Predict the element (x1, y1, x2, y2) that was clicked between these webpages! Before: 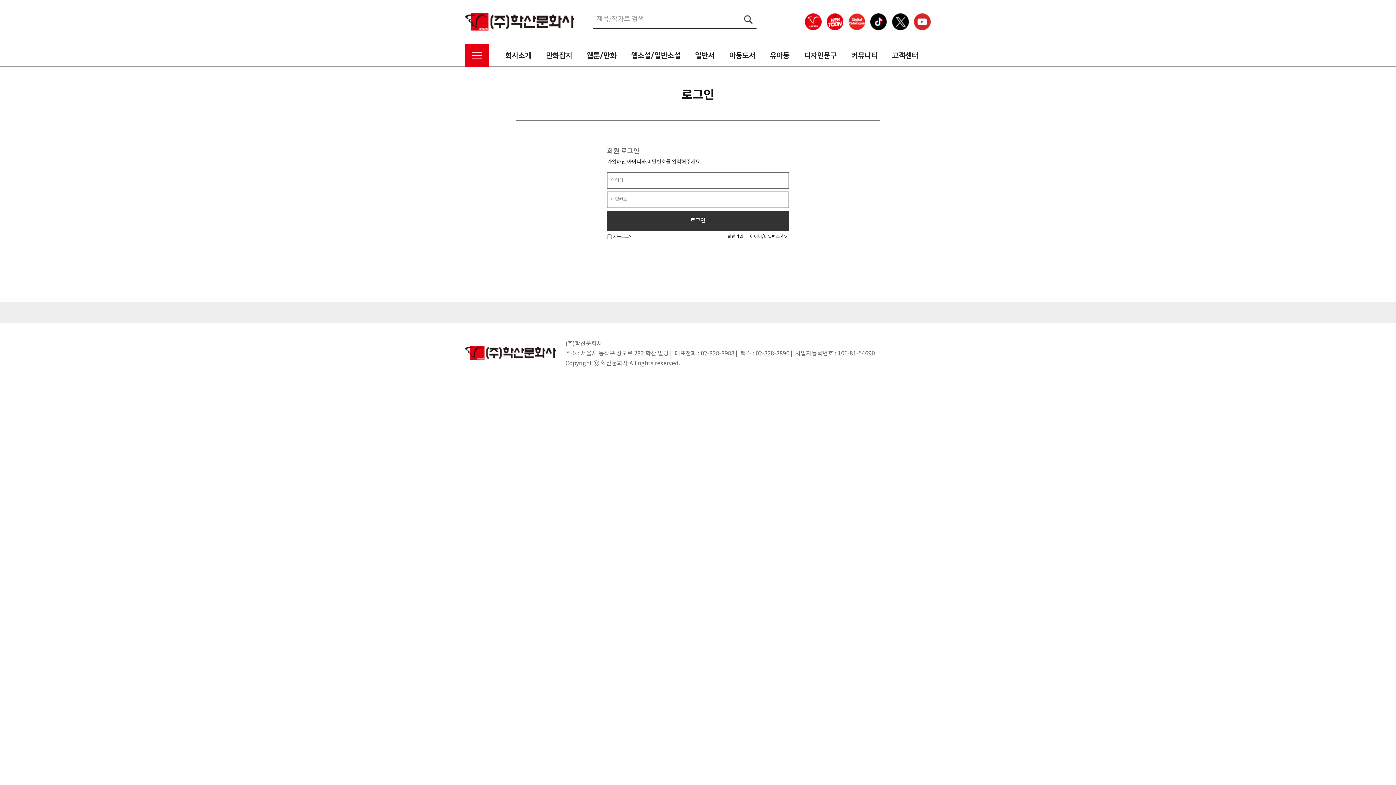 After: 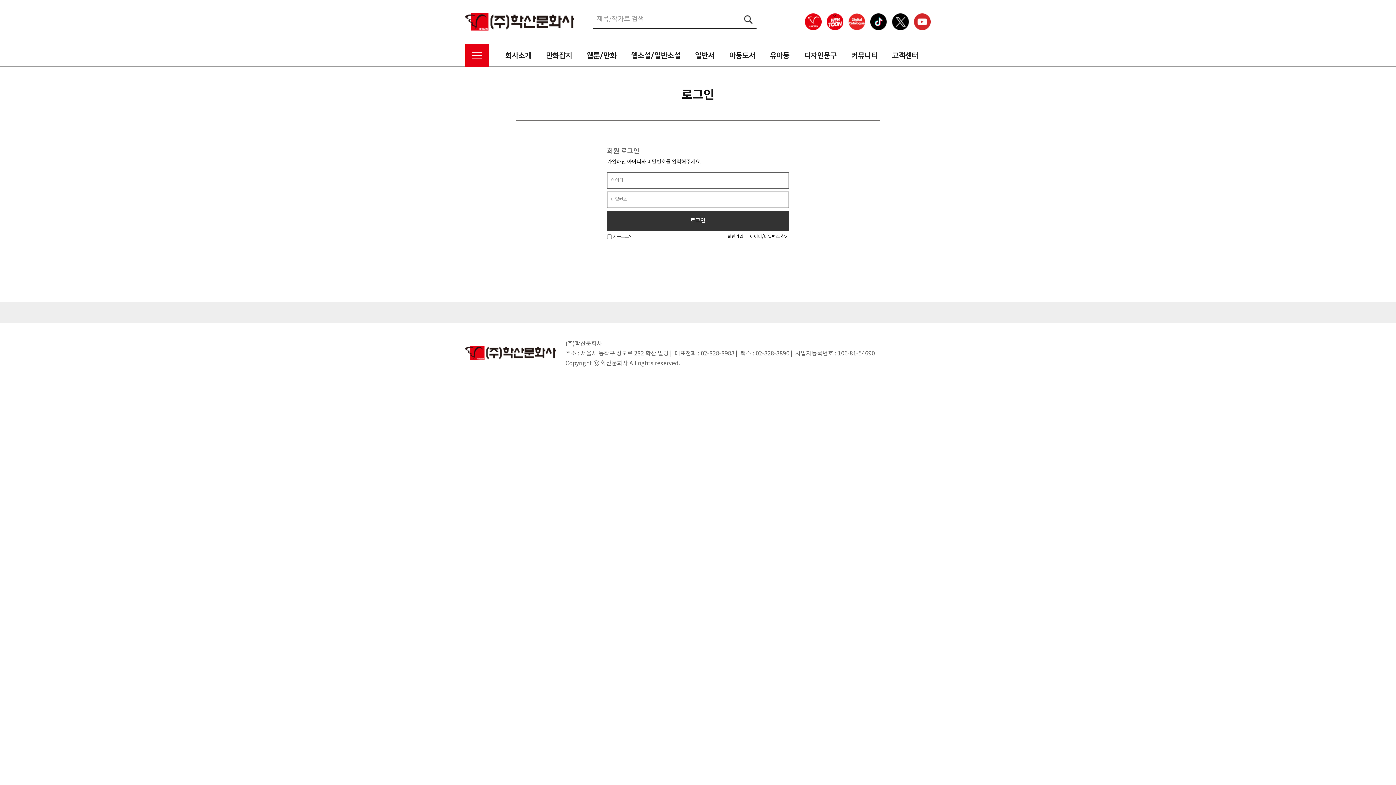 Action: bbox: (744, 15, 753, 23)